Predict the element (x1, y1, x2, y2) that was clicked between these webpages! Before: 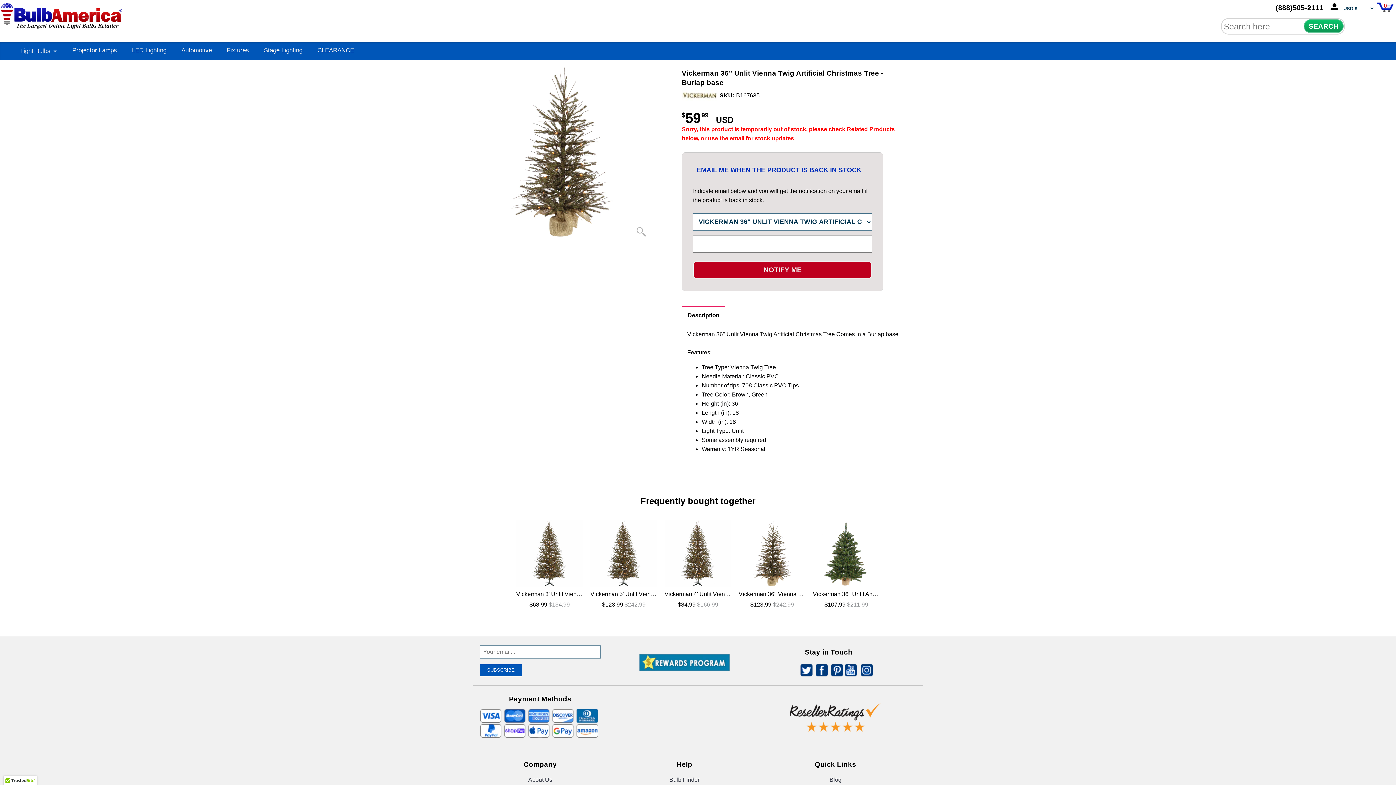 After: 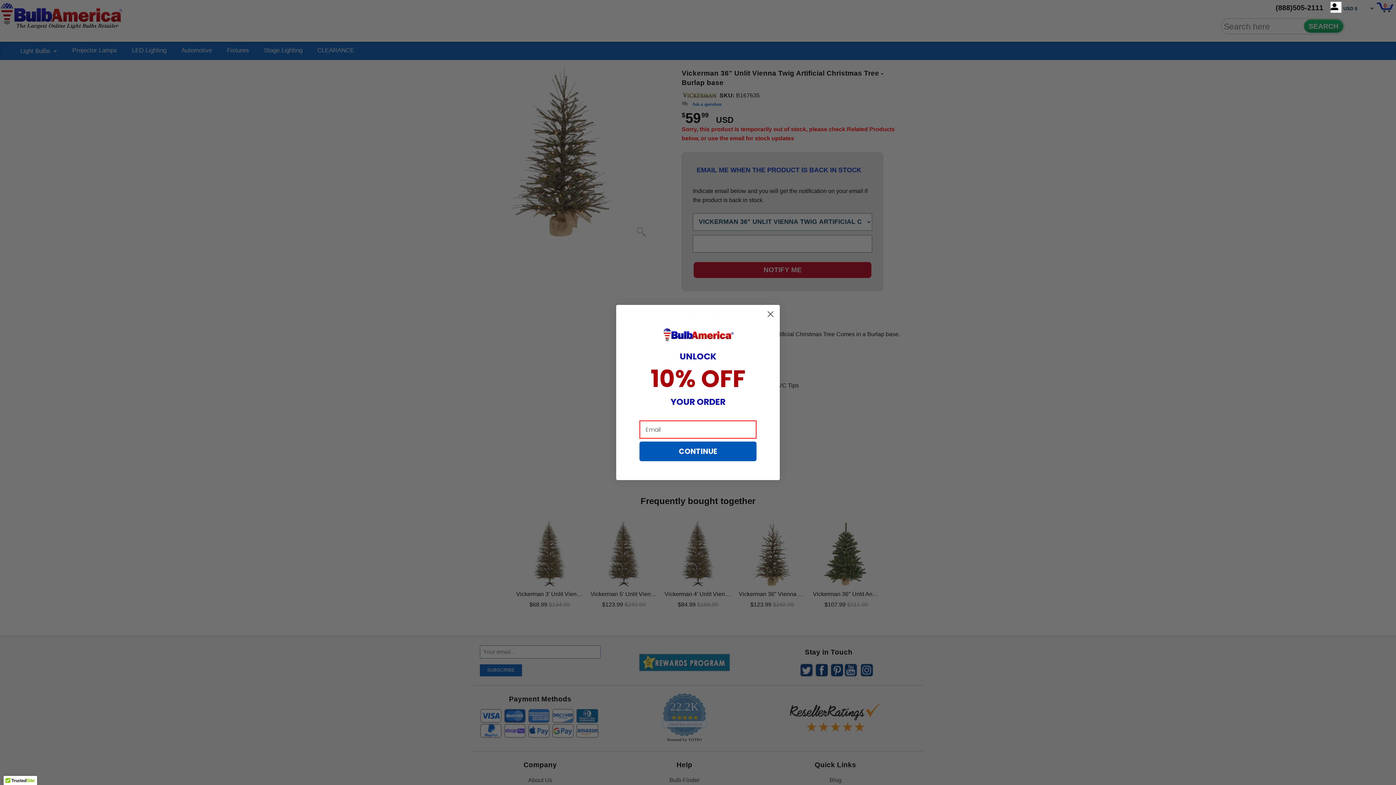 Action: bbox: (18, 47, 57, 55) label: Light Bulbs